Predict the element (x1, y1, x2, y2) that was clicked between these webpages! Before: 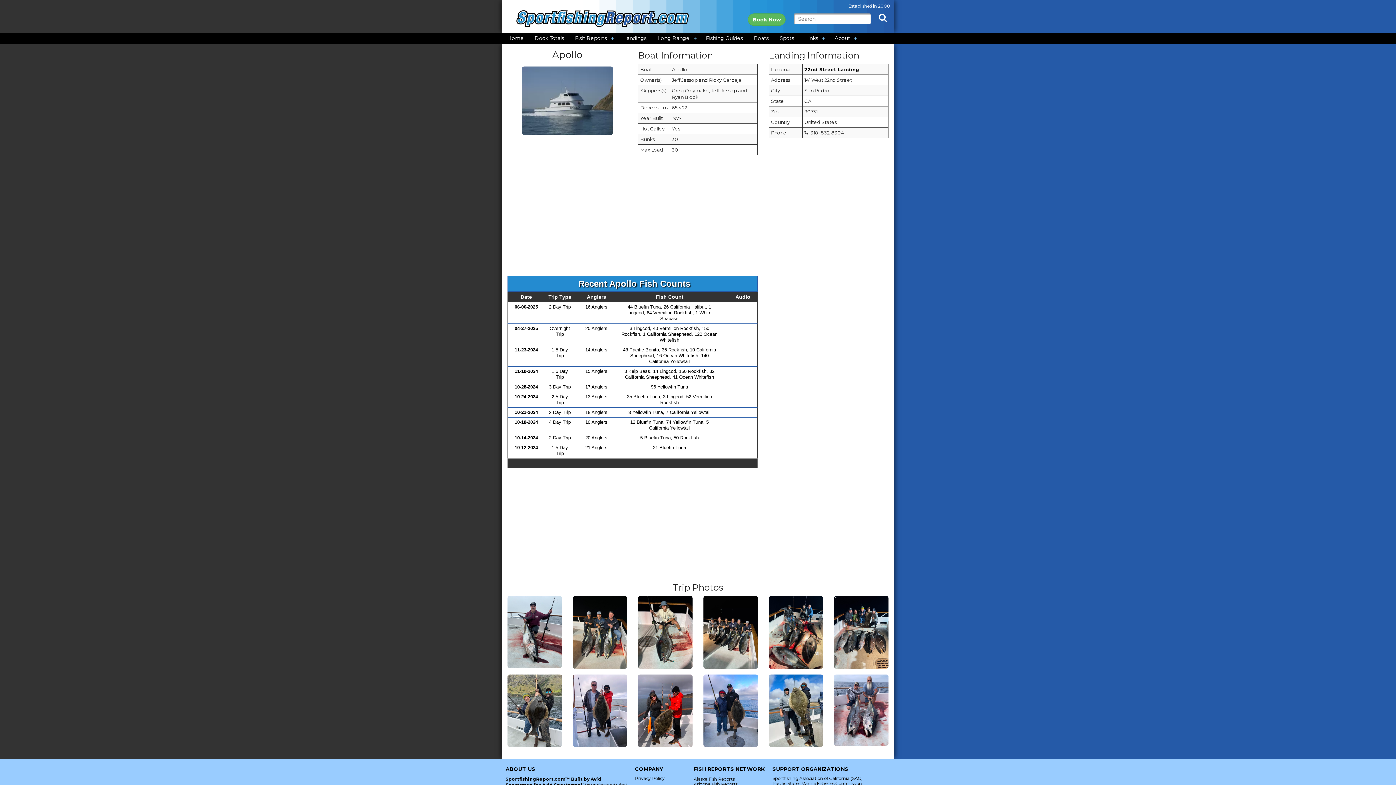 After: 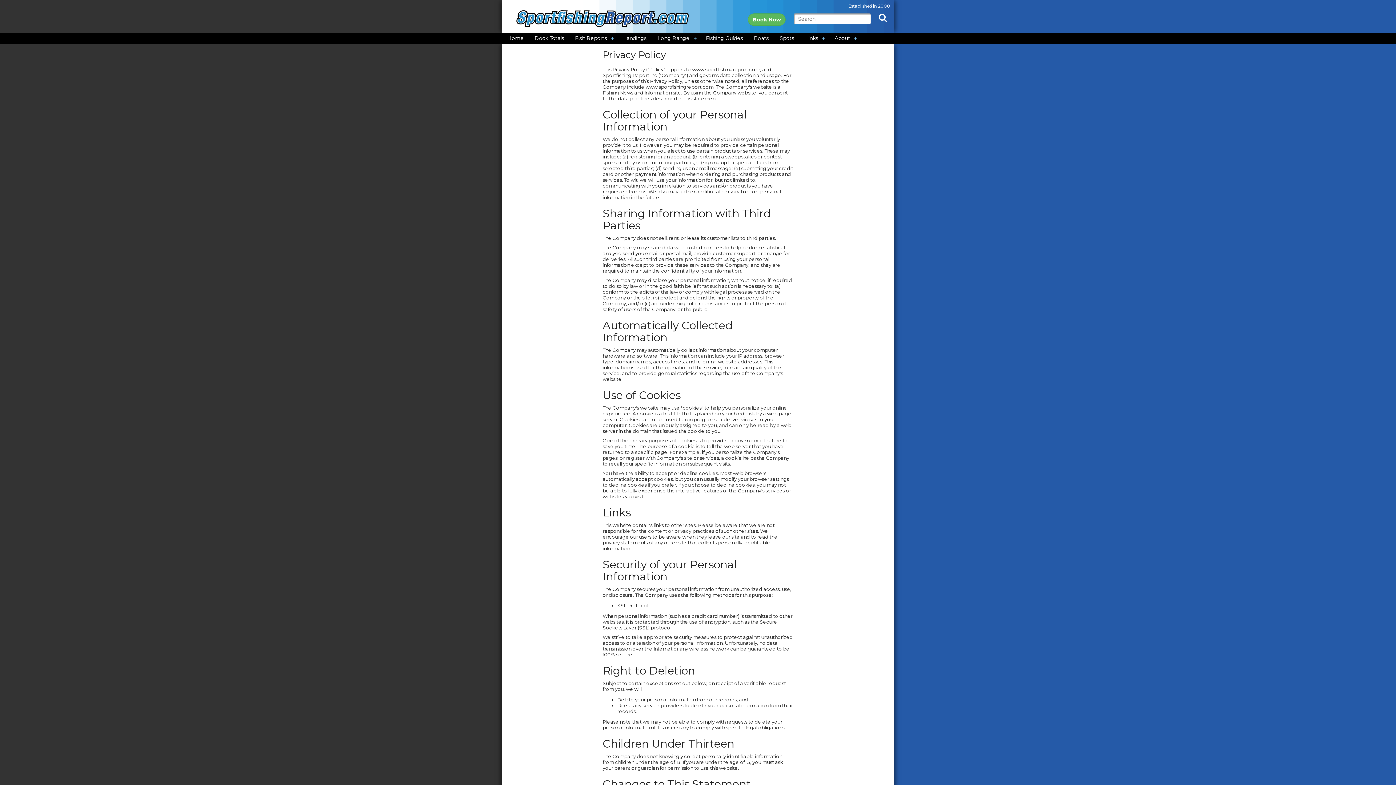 Action: label: Privacy Policy bbox: (635, 775, 664, 781)